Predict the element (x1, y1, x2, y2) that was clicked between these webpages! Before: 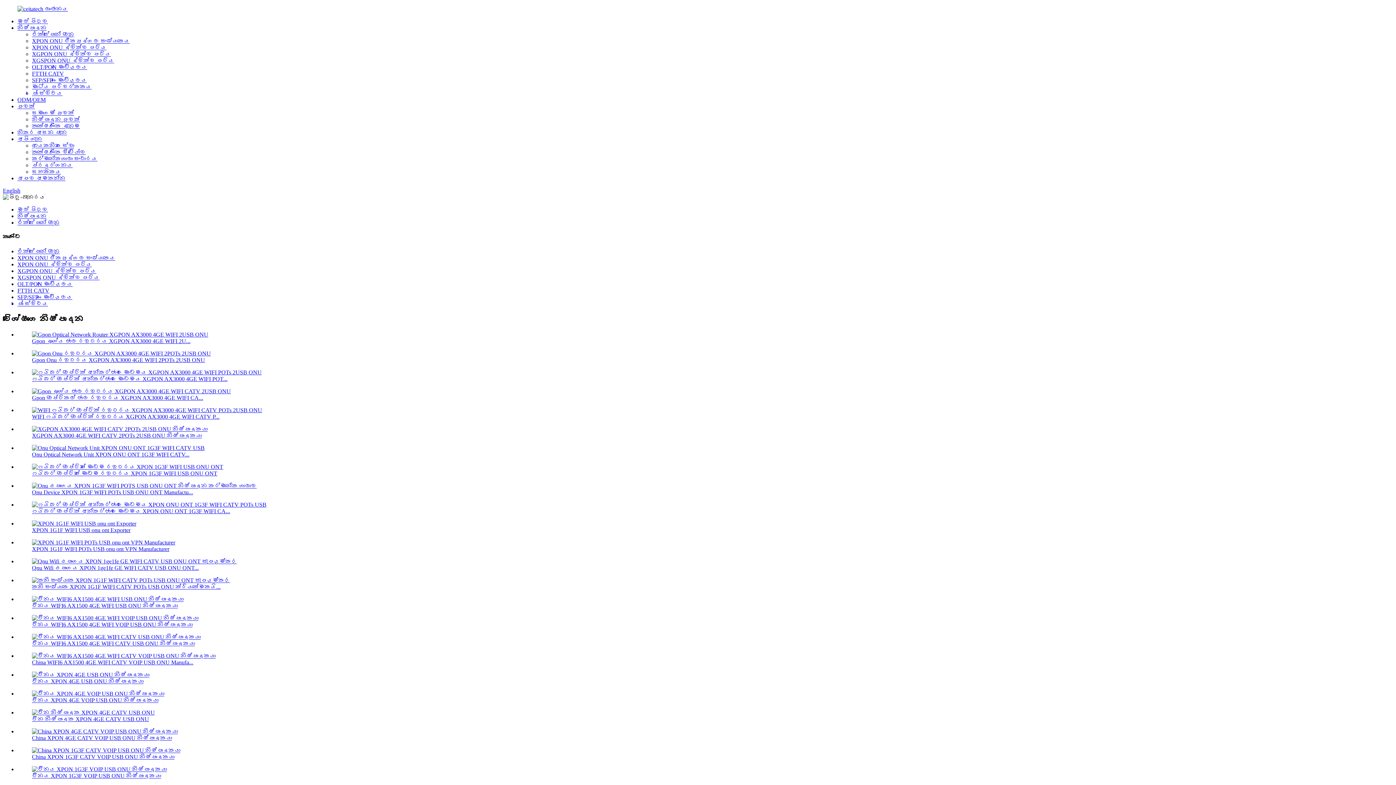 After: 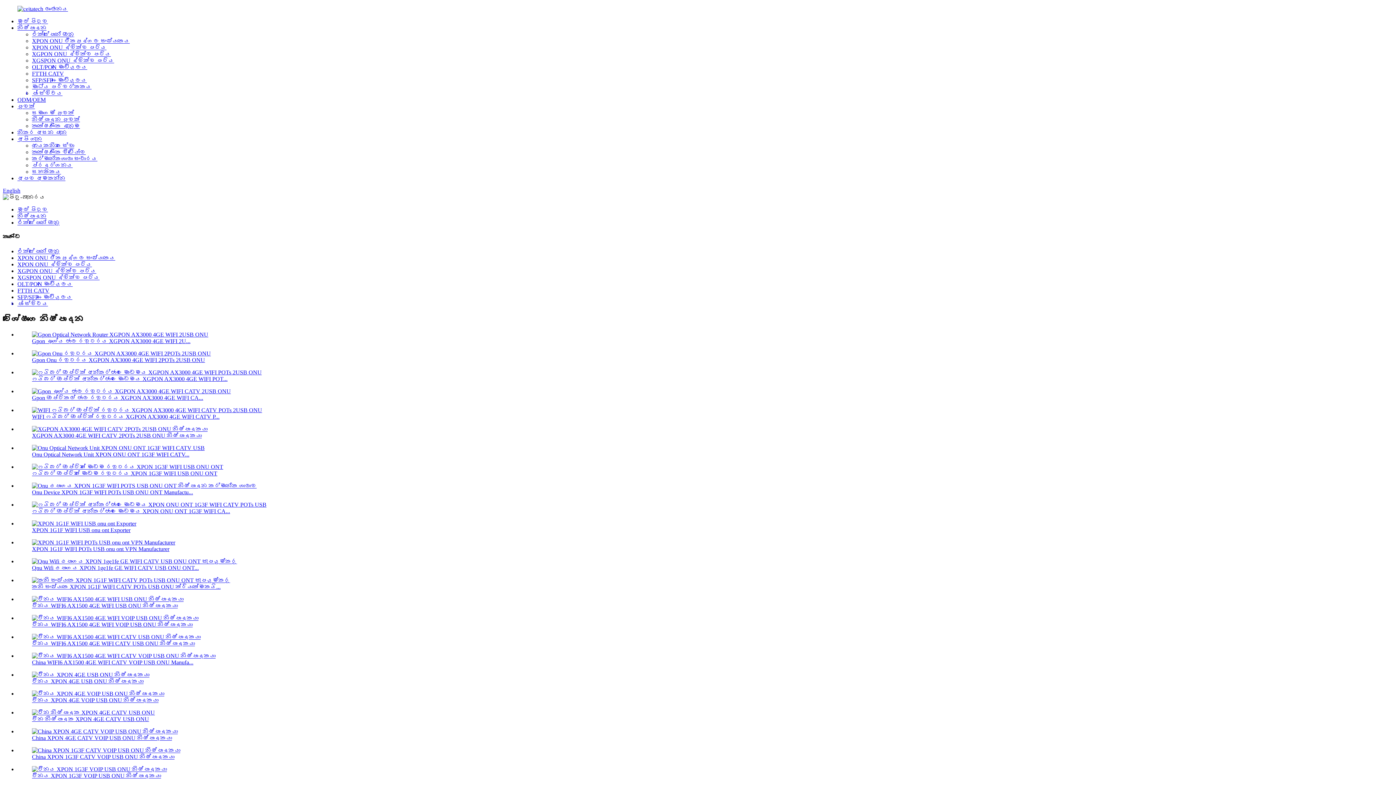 Action: bbox: (32, 691, 164, 697)